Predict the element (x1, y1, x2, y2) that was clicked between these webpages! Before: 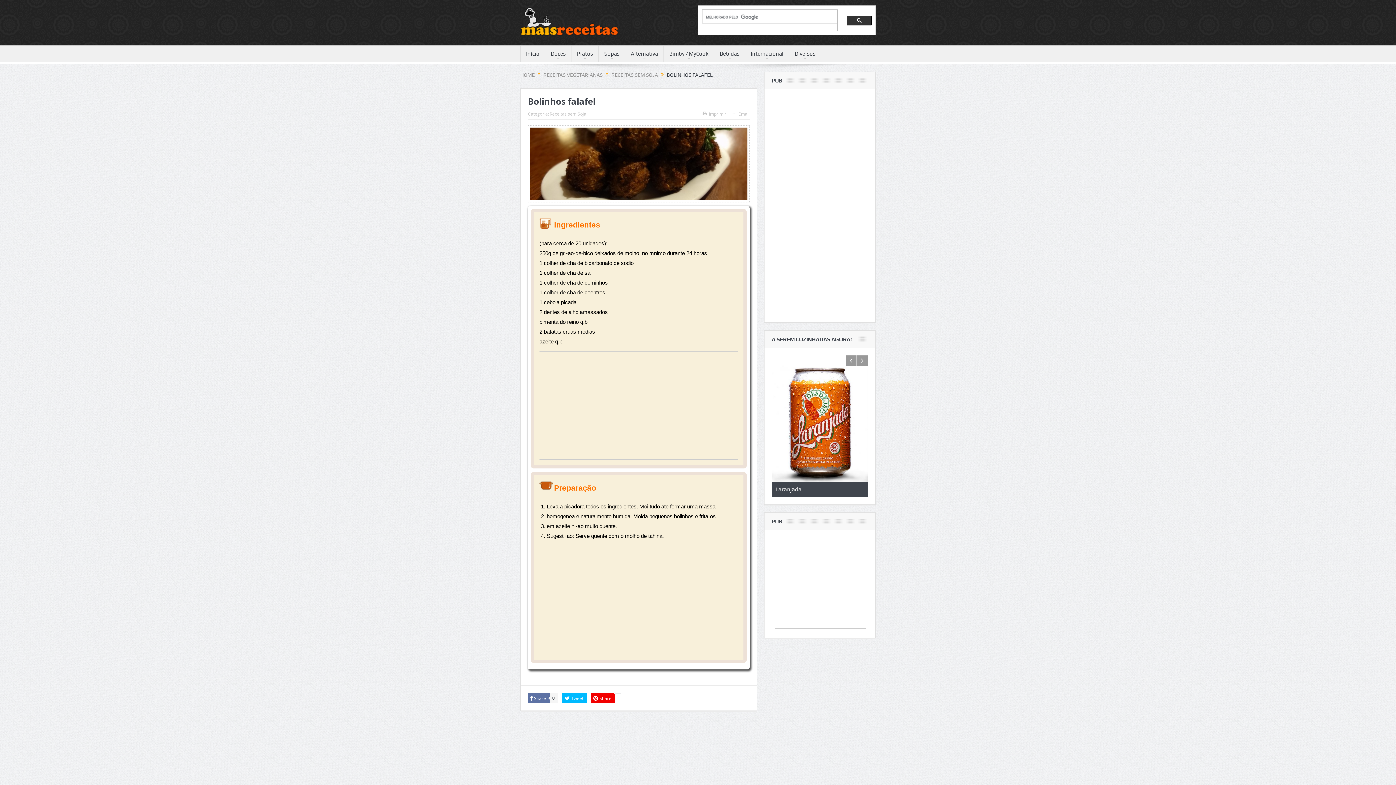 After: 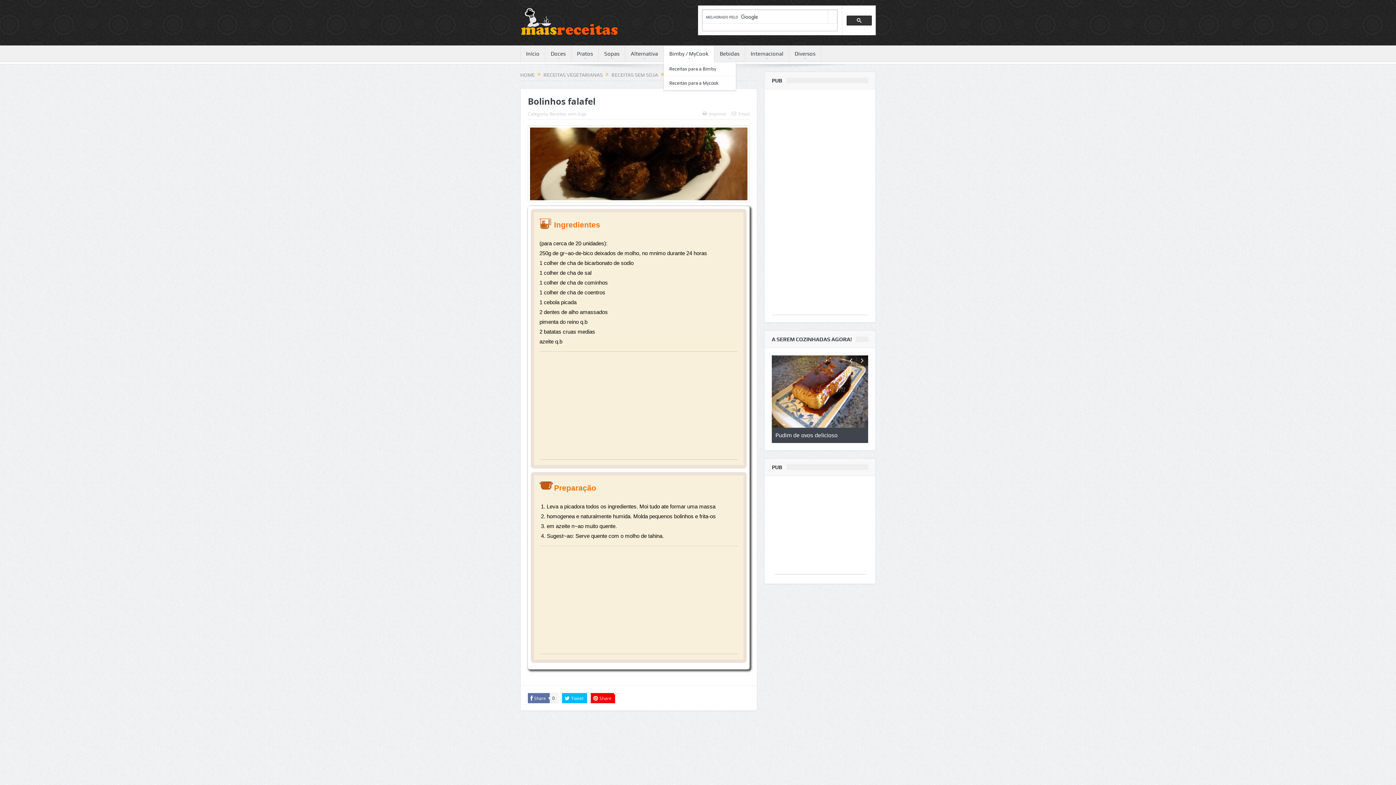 Action: label: Bimby / MyCook bbox: (664, 45, 714, 61)